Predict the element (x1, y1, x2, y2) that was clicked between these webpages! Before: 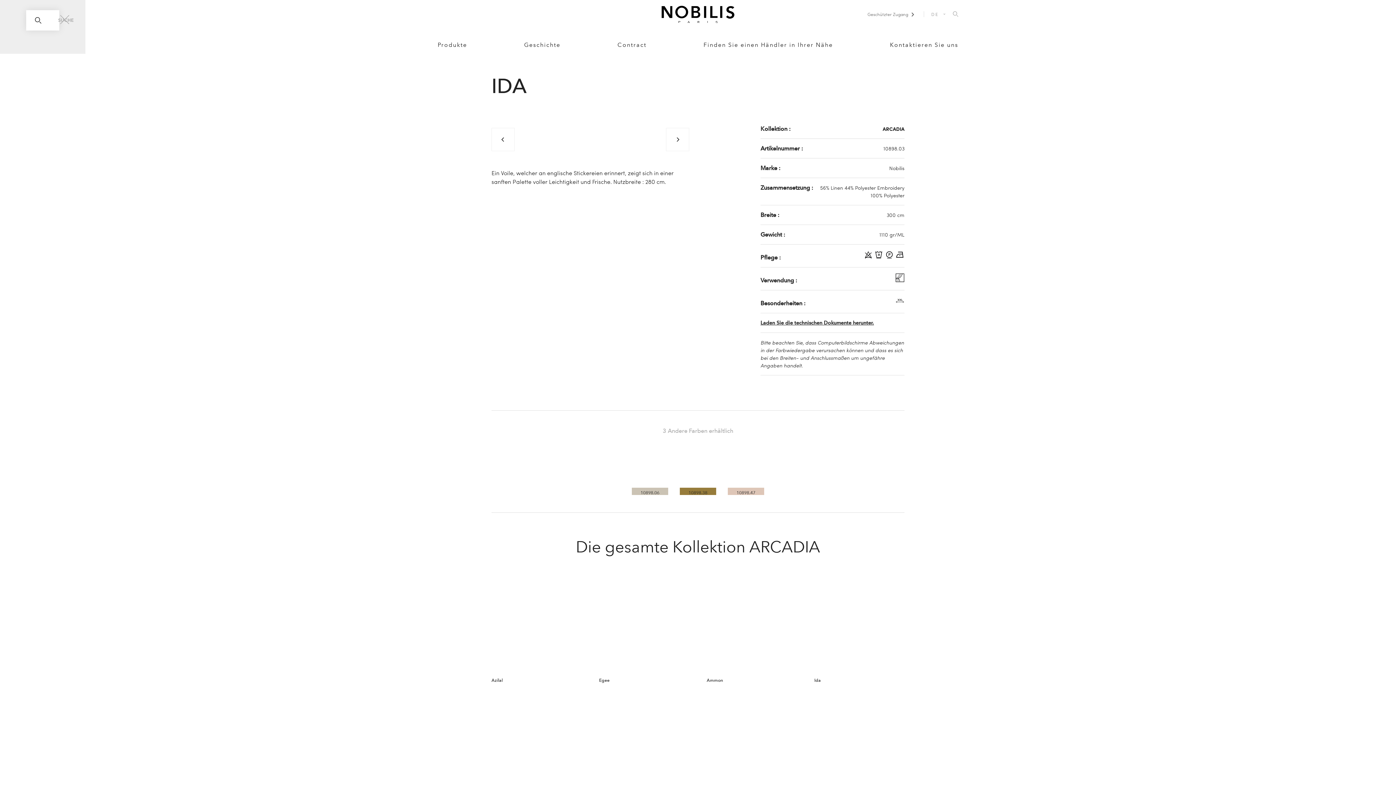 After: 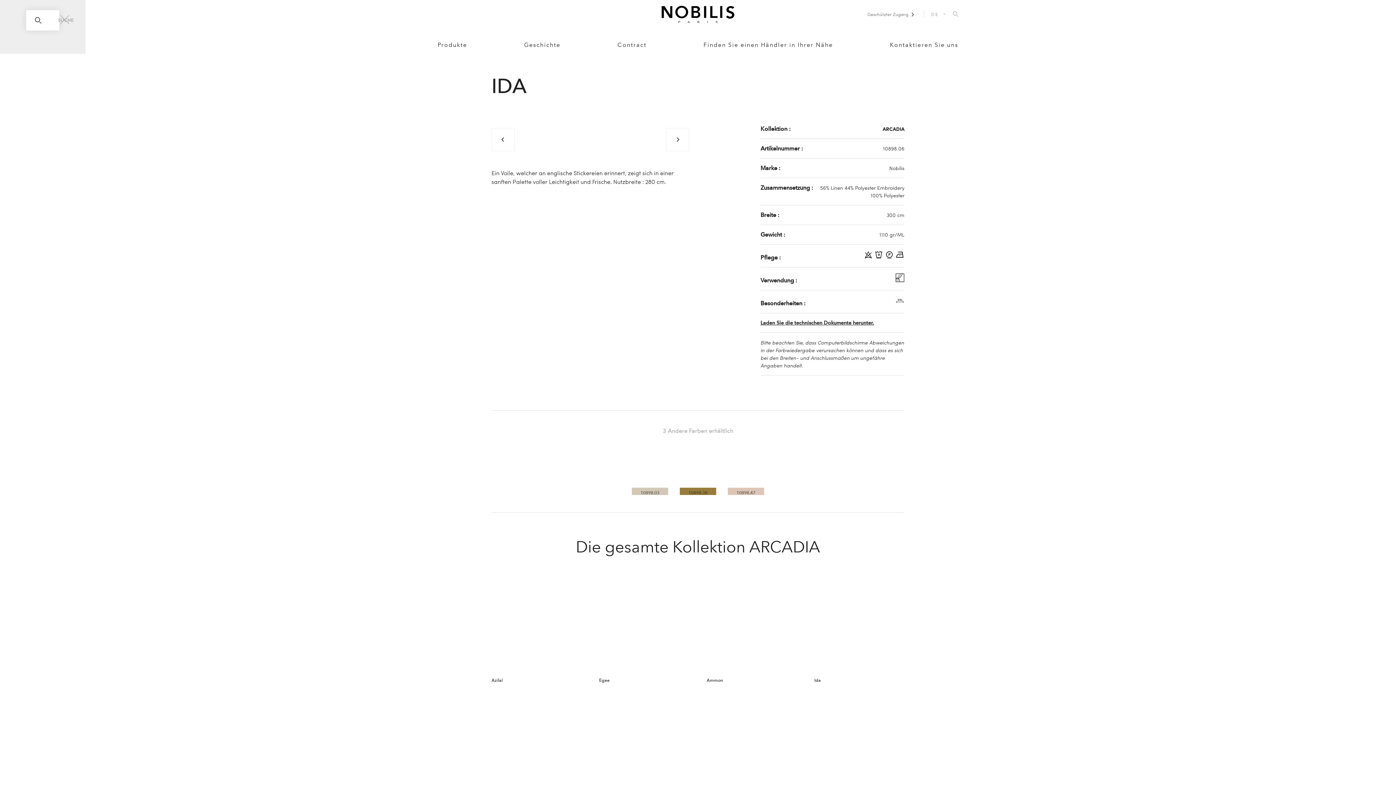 Action: bbox: (631, 451, 668, 495) label: 10898.06